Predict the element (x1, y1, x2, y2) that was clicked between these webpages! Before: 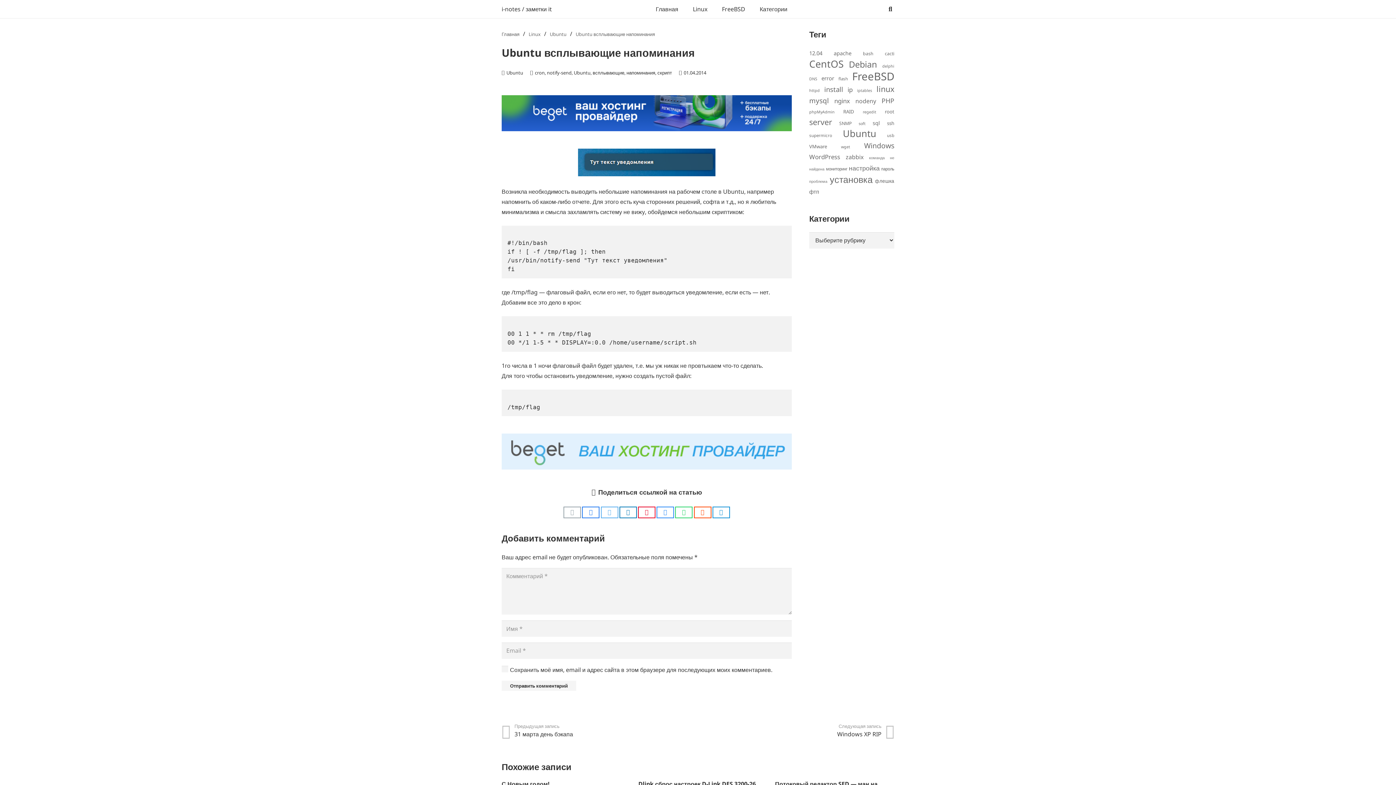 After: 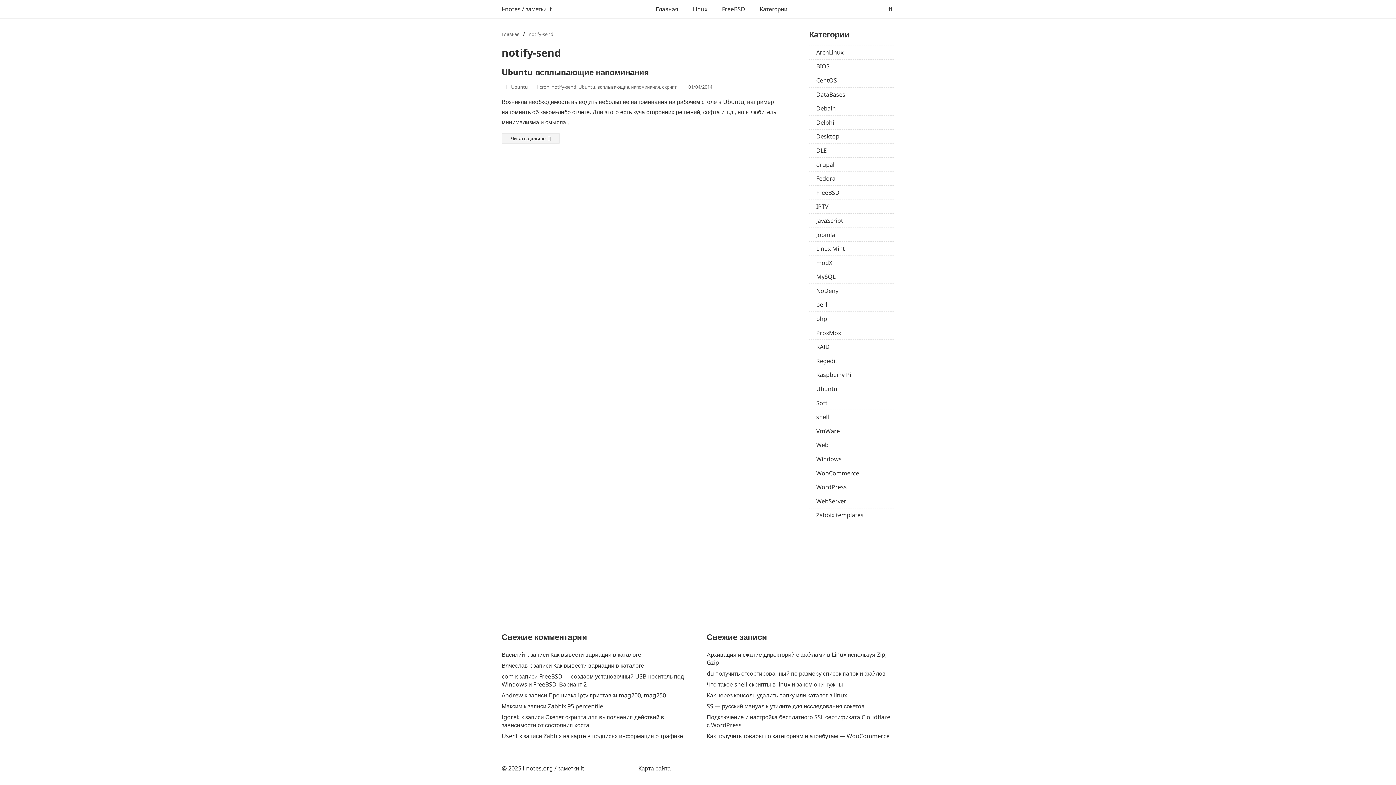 Action: bbox: (547, 69, 571, 76) label: notify-send